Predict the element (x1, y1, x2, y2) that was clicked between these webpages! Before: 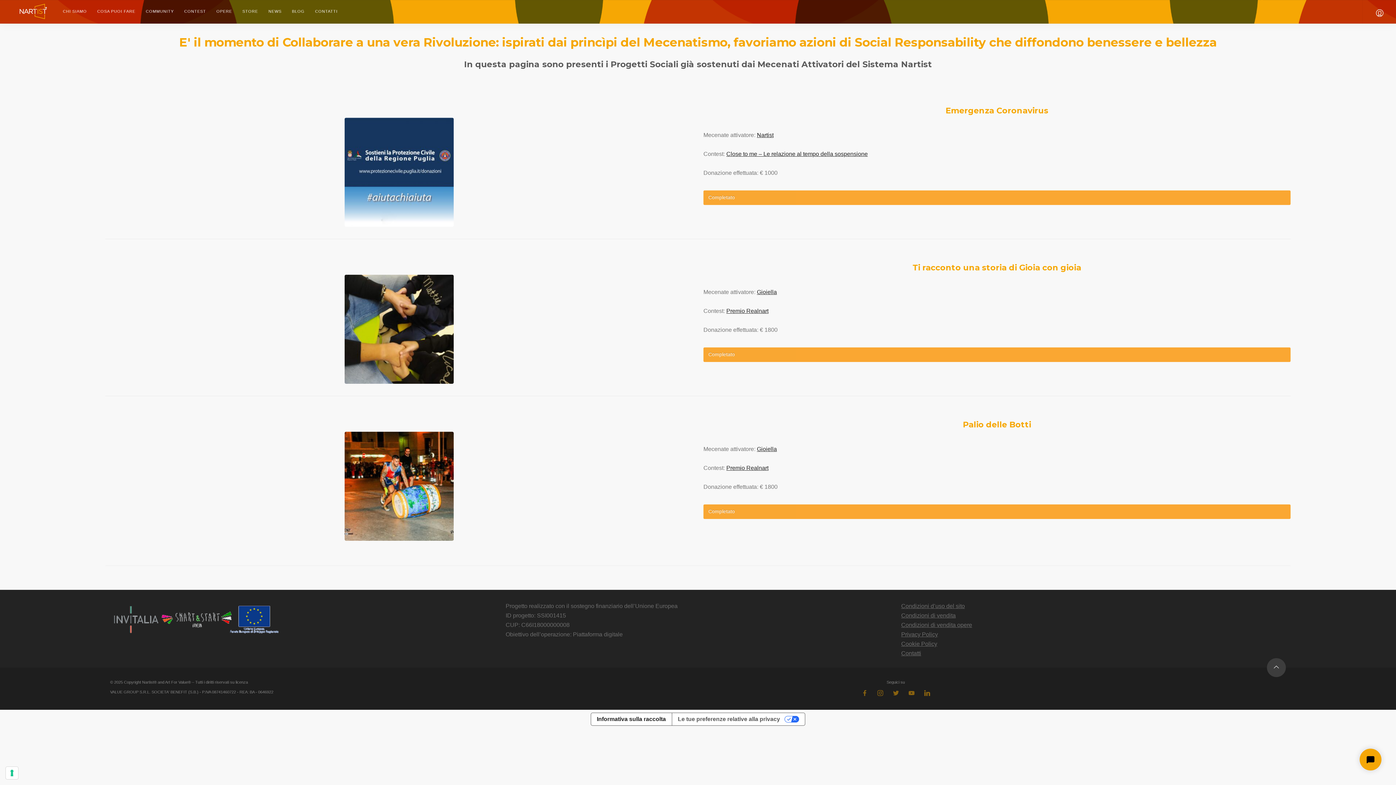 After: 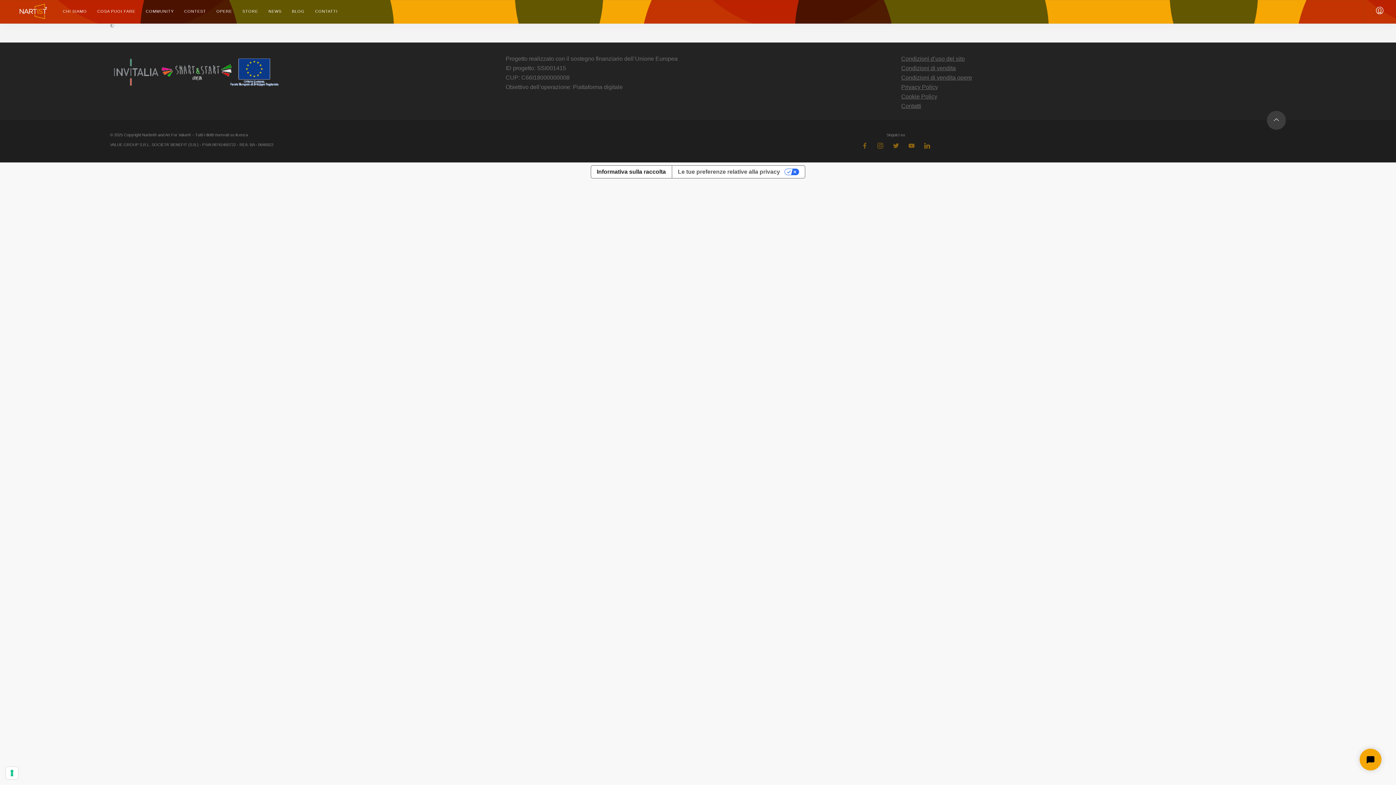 Action: bbox: (901, 631, 938, 637) label: Privacy Policy